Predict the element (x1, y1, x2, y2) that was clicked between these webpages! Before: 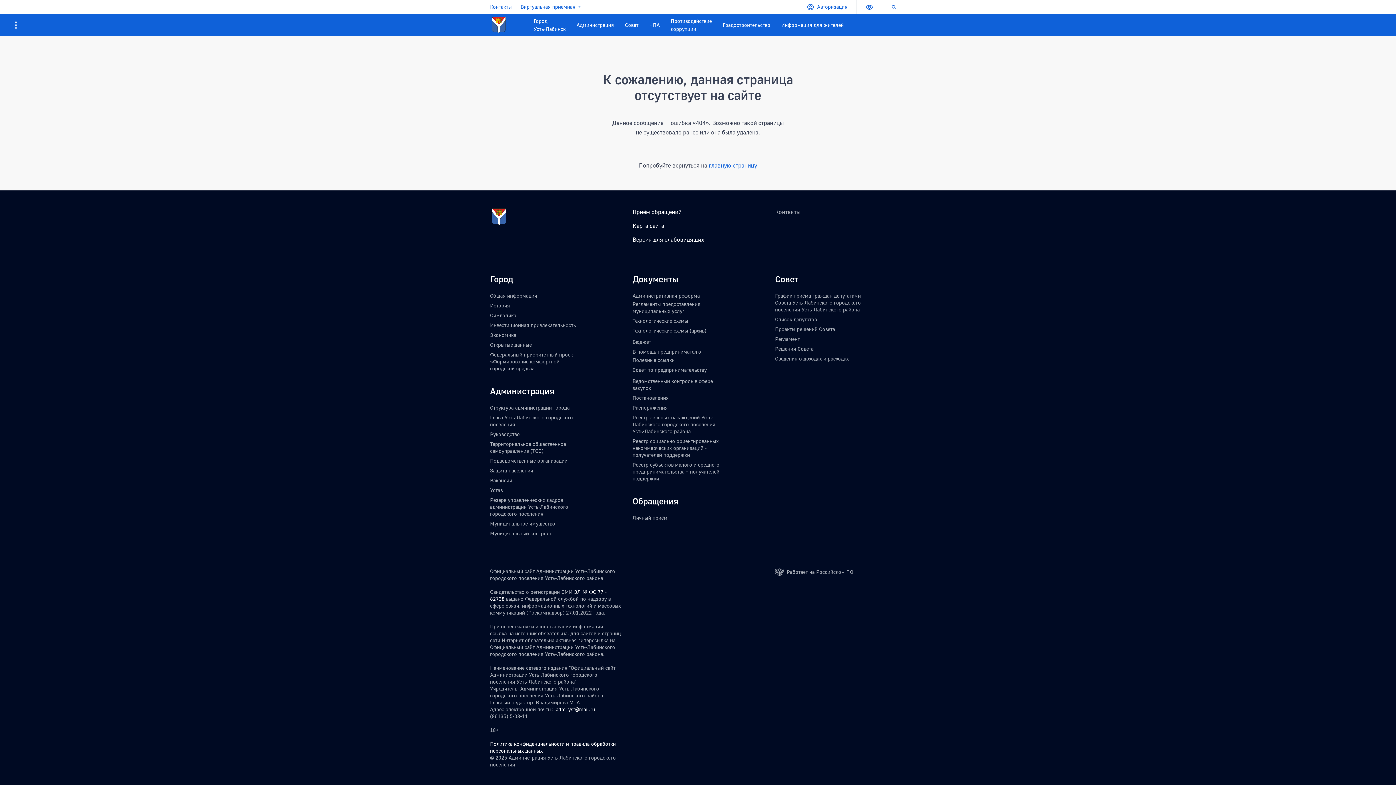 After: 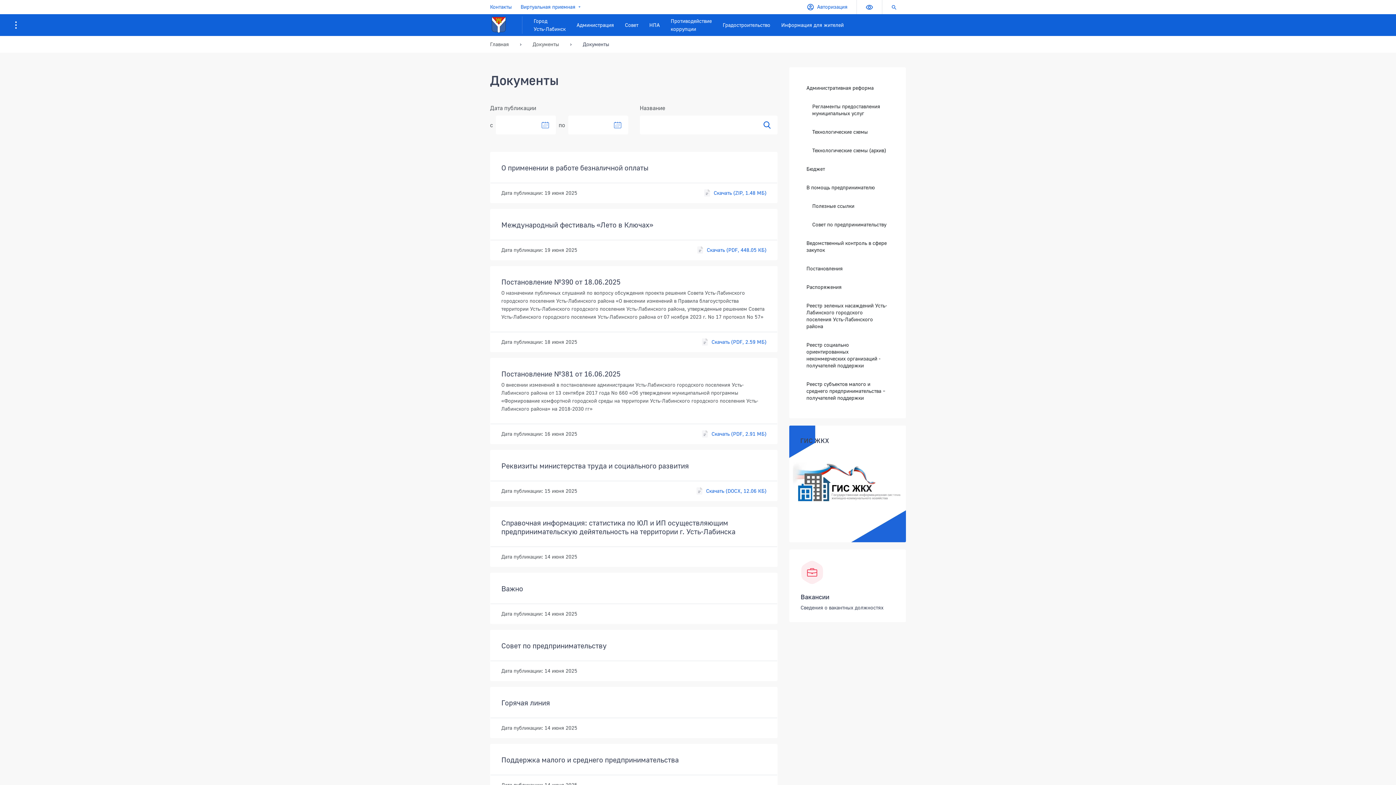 Action: label: НПА bbox: (644, 14, 665, 35)